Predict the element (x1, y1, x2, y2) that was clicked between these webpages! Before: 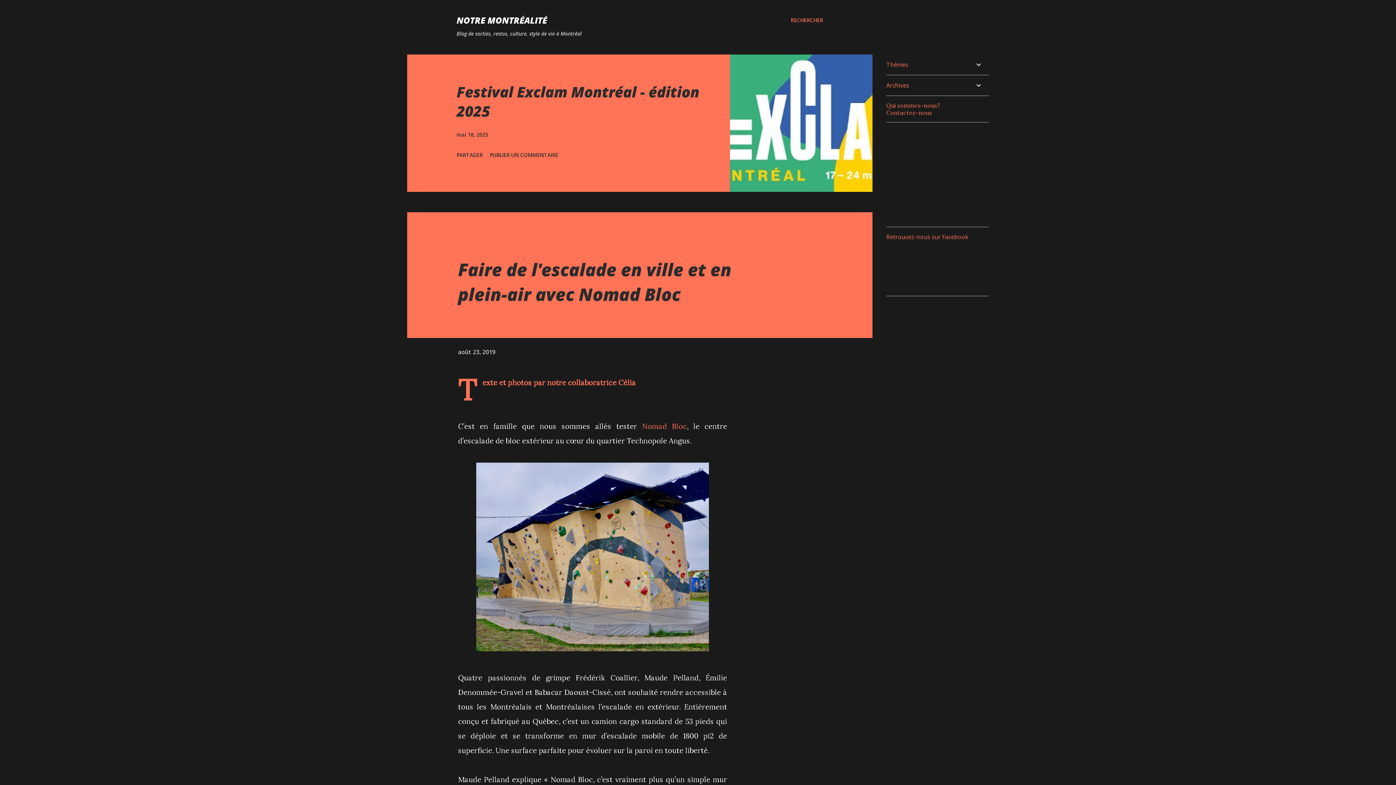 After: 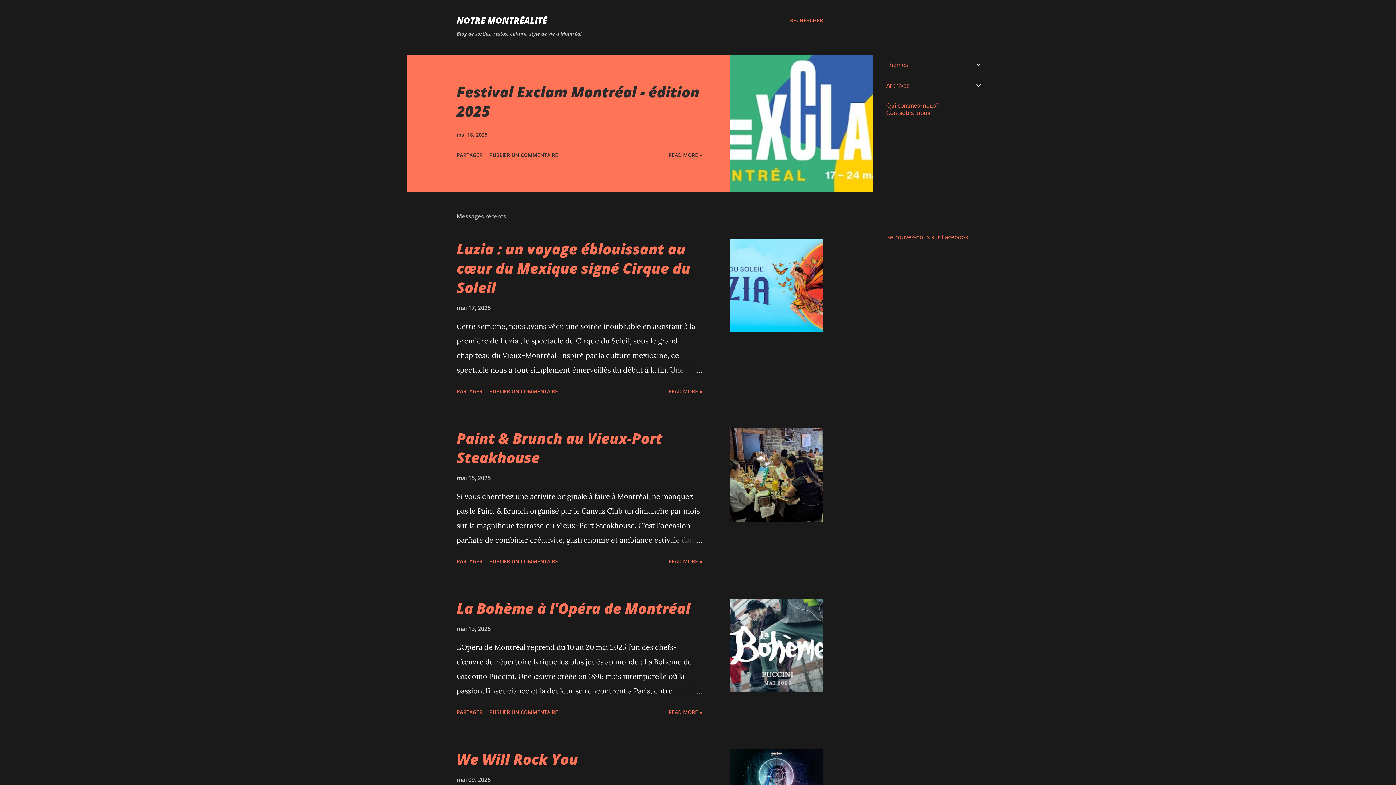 Action: bbox: (456, 14, 547, 26) label: NOTRE MONTRÉALITÉ